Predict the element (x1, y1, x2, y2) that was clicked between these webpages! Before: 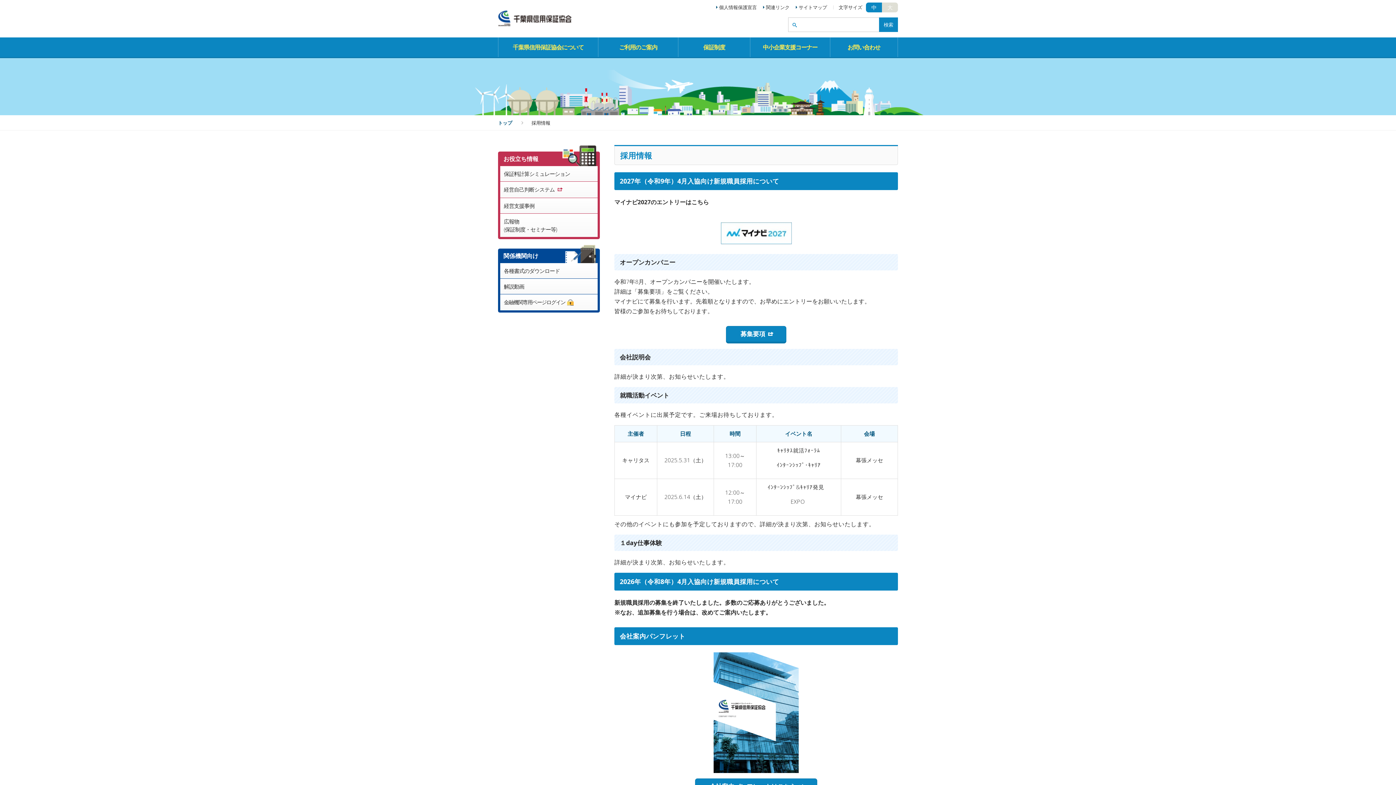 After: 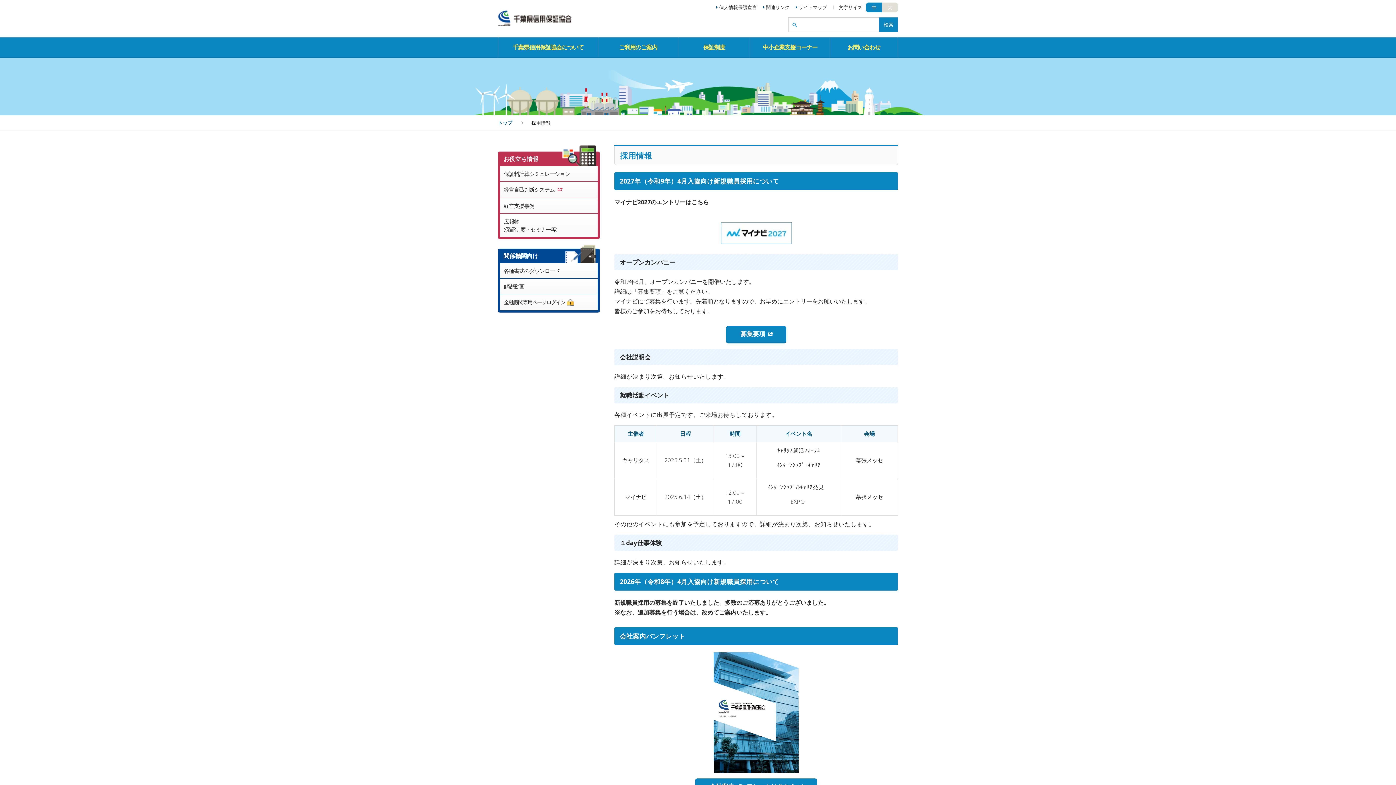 Action: bbox: (720, 235, 791, 243)